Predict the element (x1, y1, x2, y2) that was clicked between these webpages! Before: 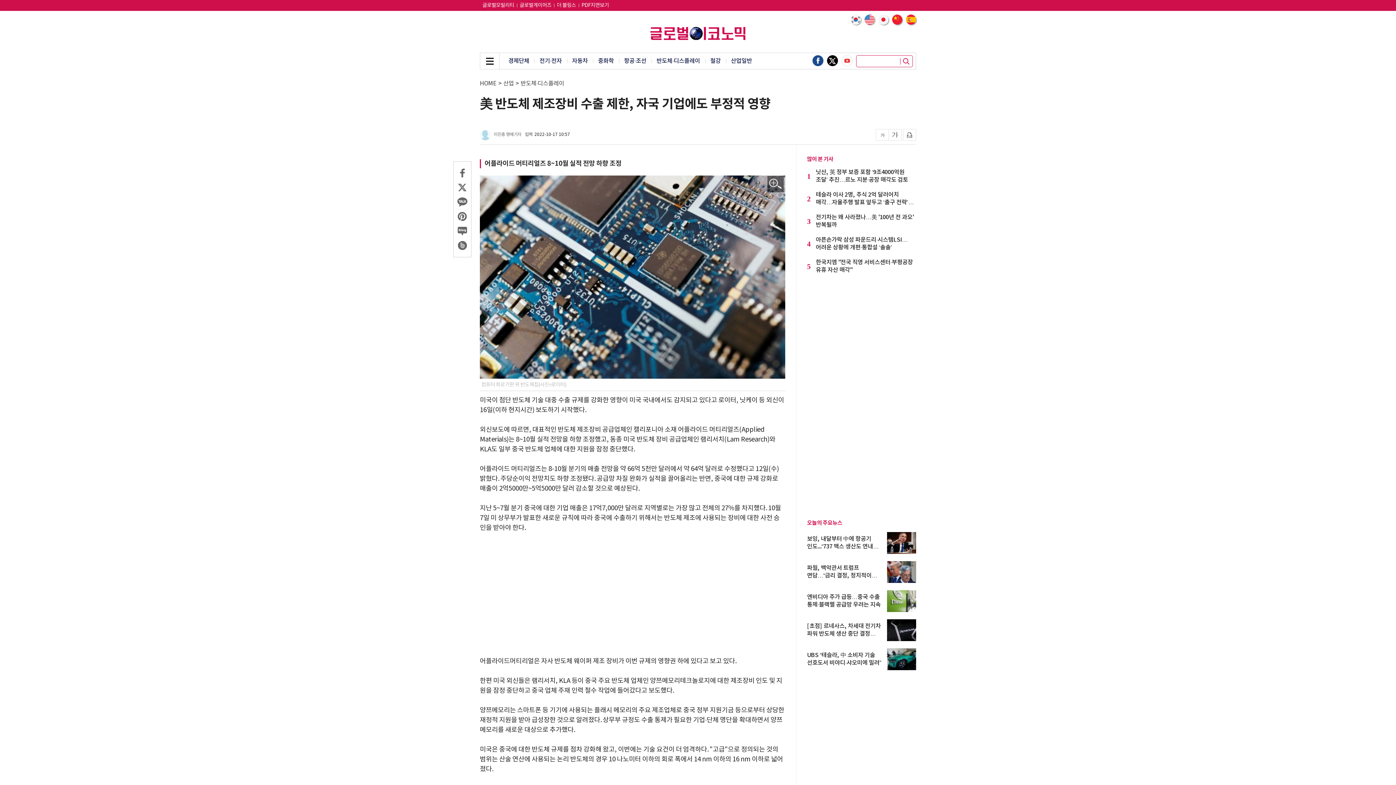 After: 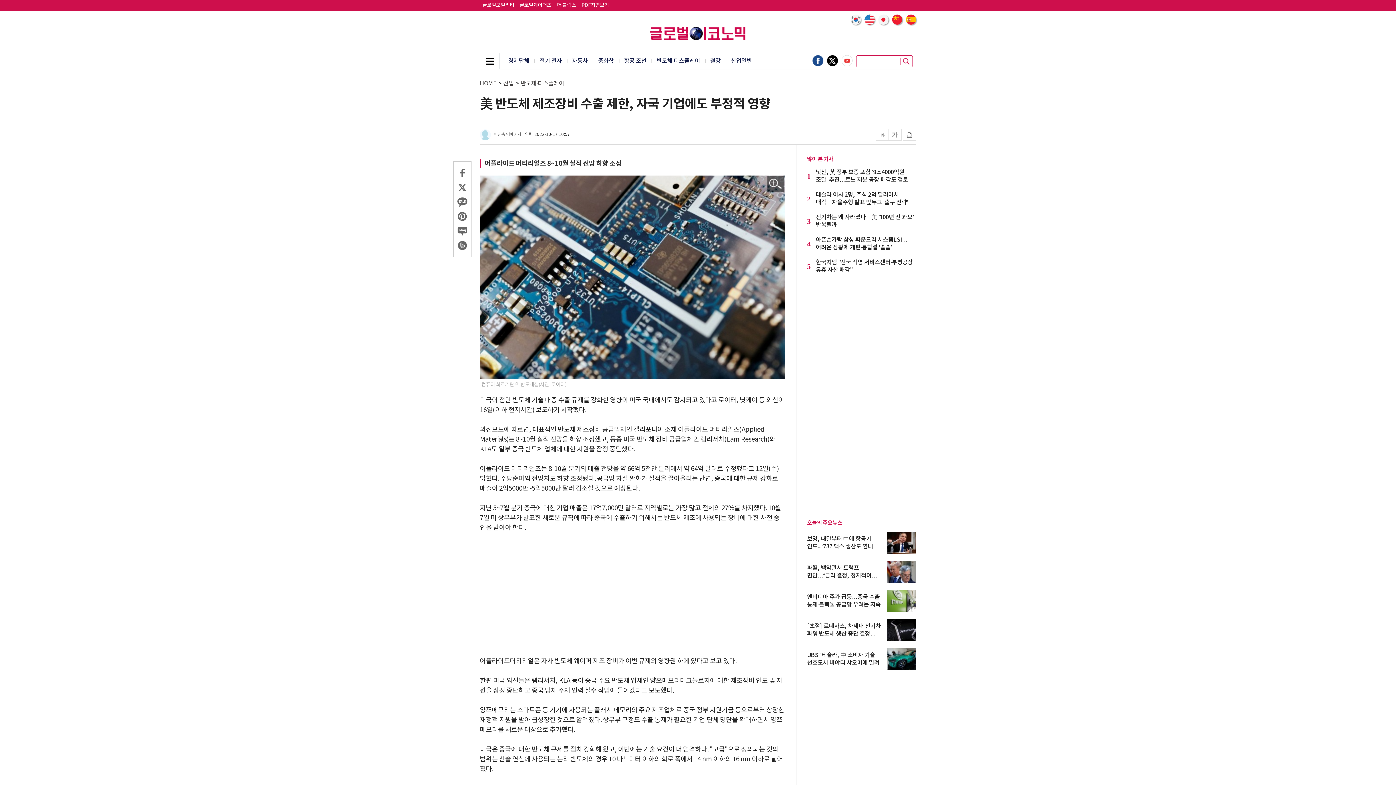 Action: bbox: (878, 14, 888, 24)